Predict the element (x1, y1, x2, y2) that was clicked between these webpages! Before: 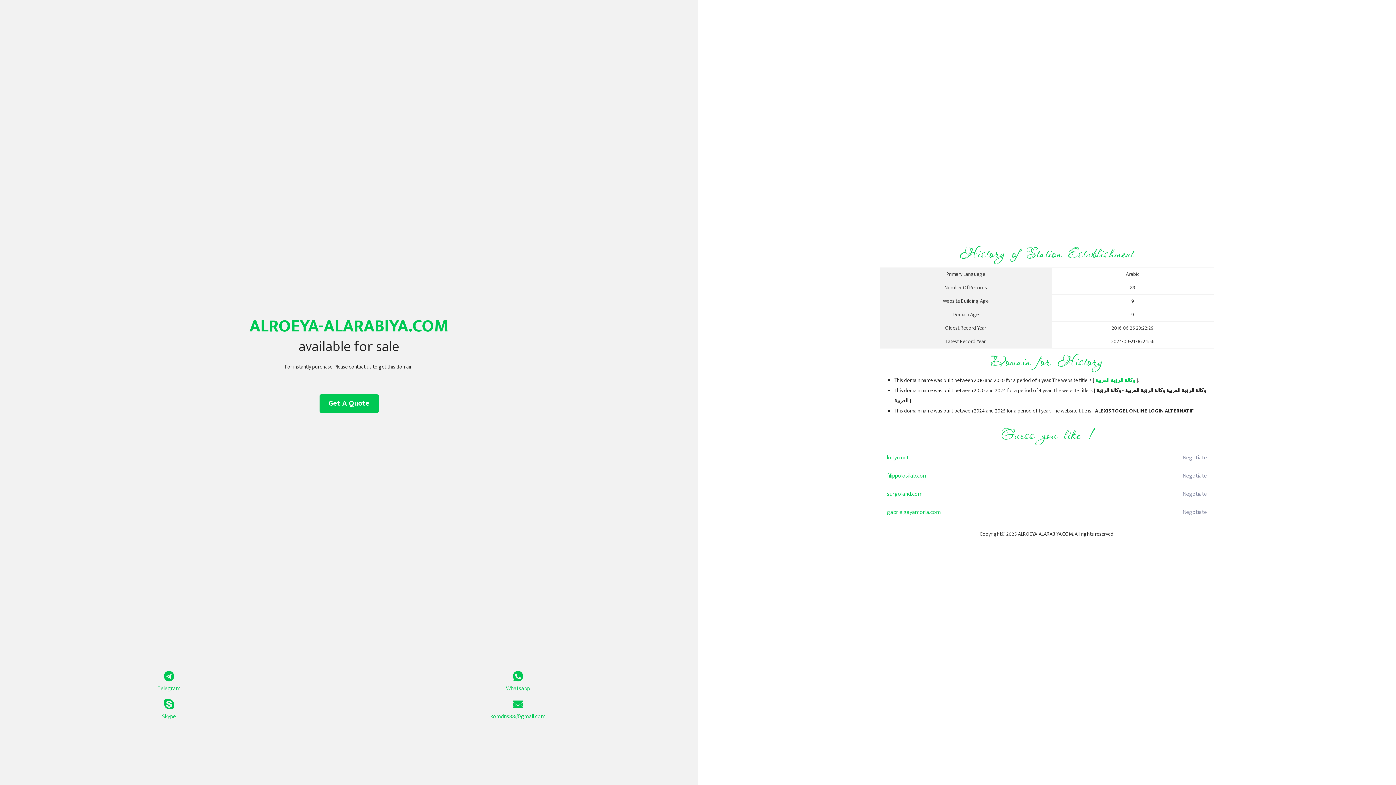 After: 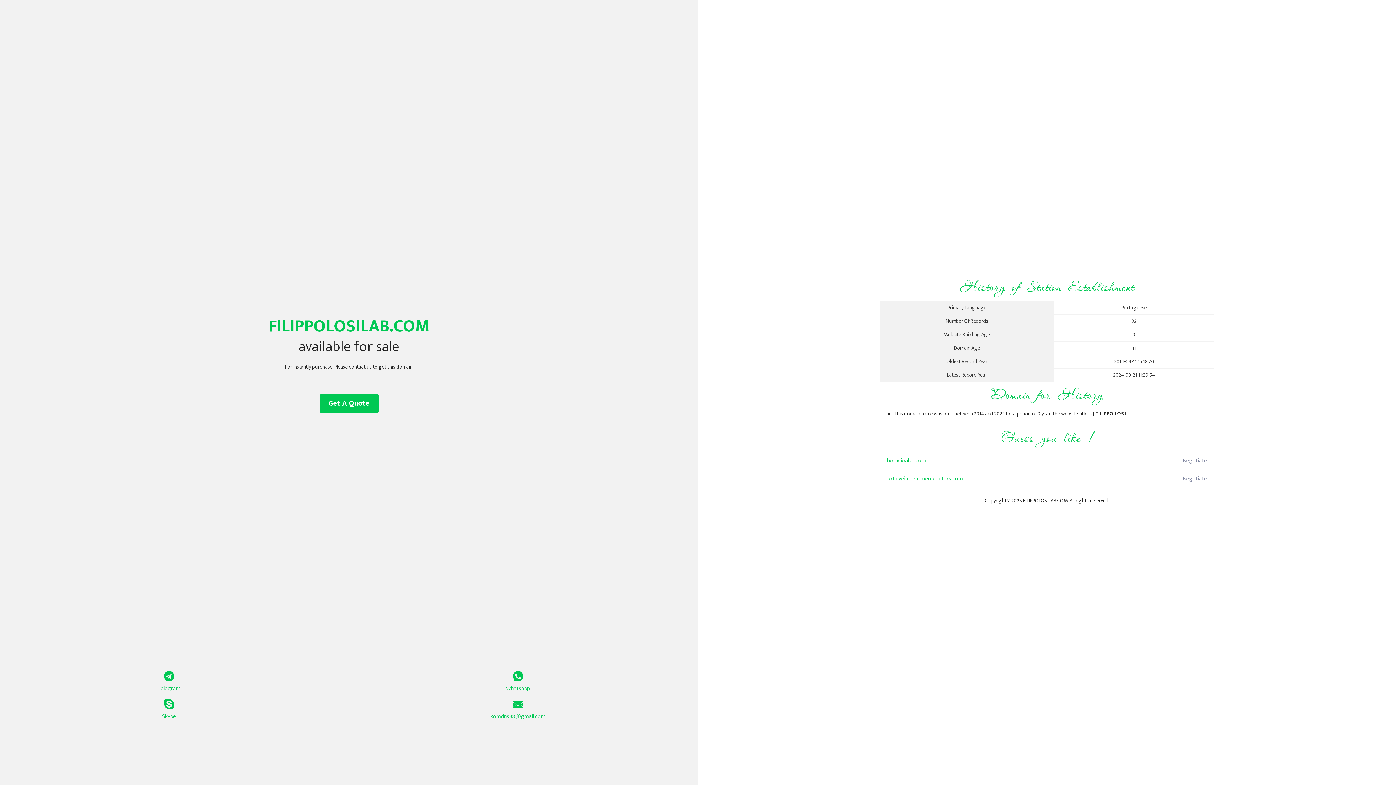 Action: bbox: (887, 467, 1098, 485) label: filippolosilab.com